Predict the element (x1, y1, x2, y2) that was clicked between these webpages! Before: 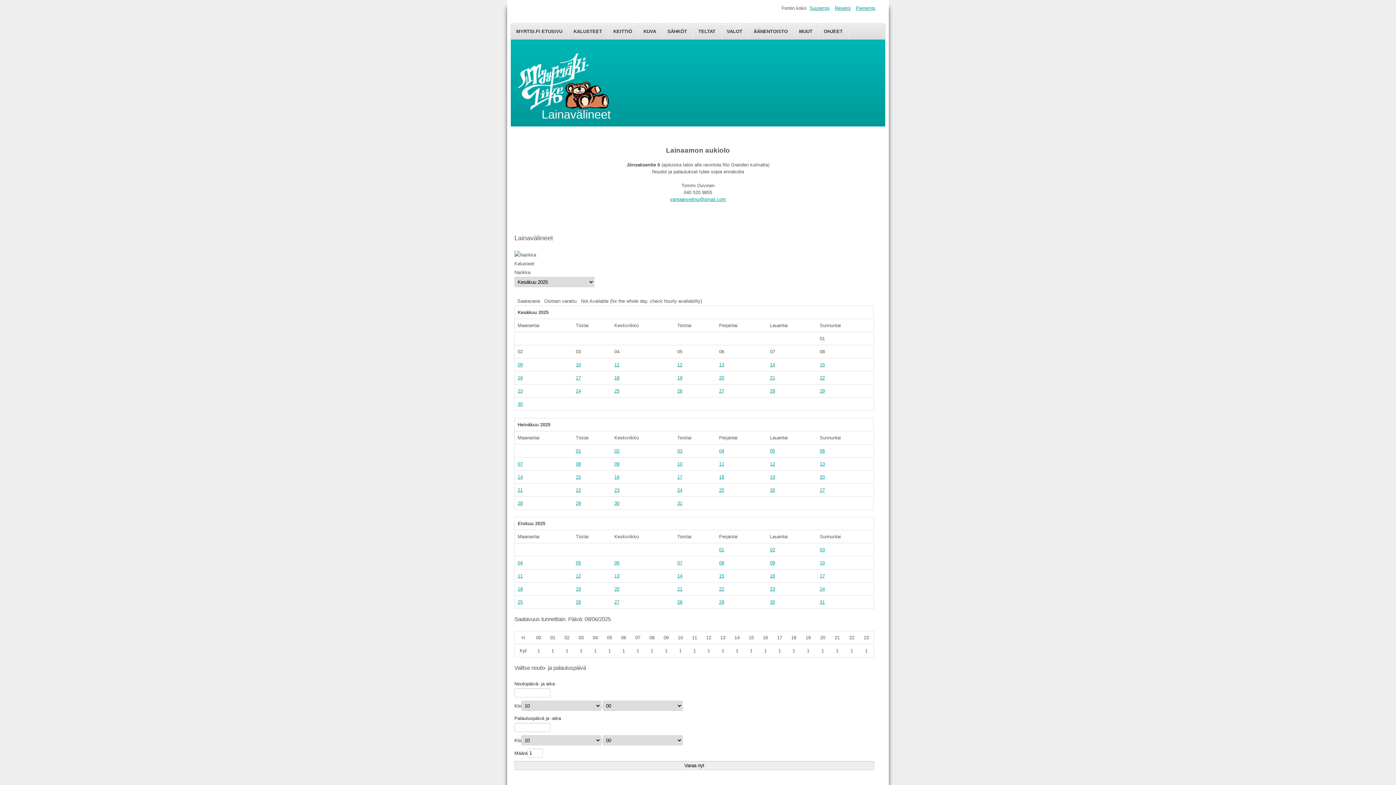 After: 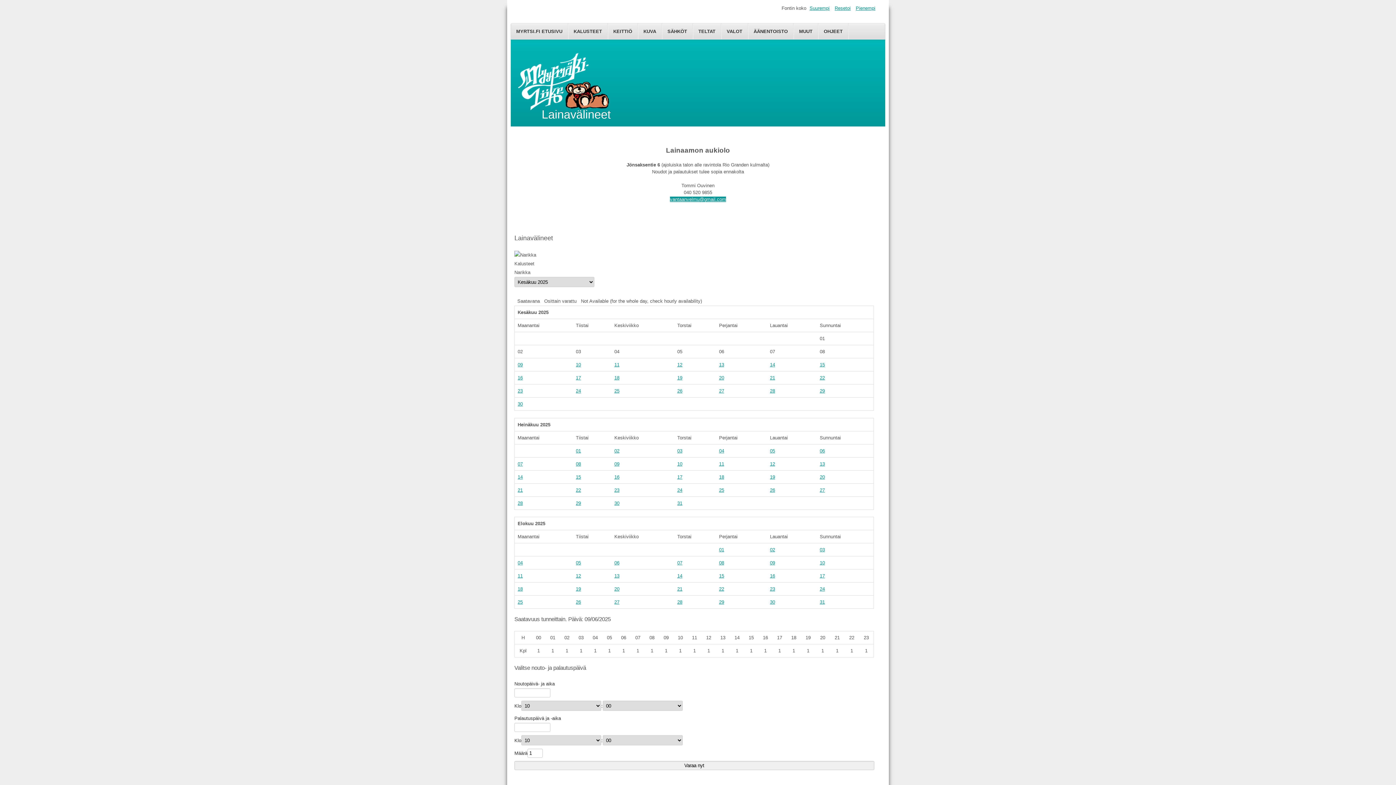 Action: label: vantaanvelmu@gmail.com bbox: (670, 196, 726, 202)